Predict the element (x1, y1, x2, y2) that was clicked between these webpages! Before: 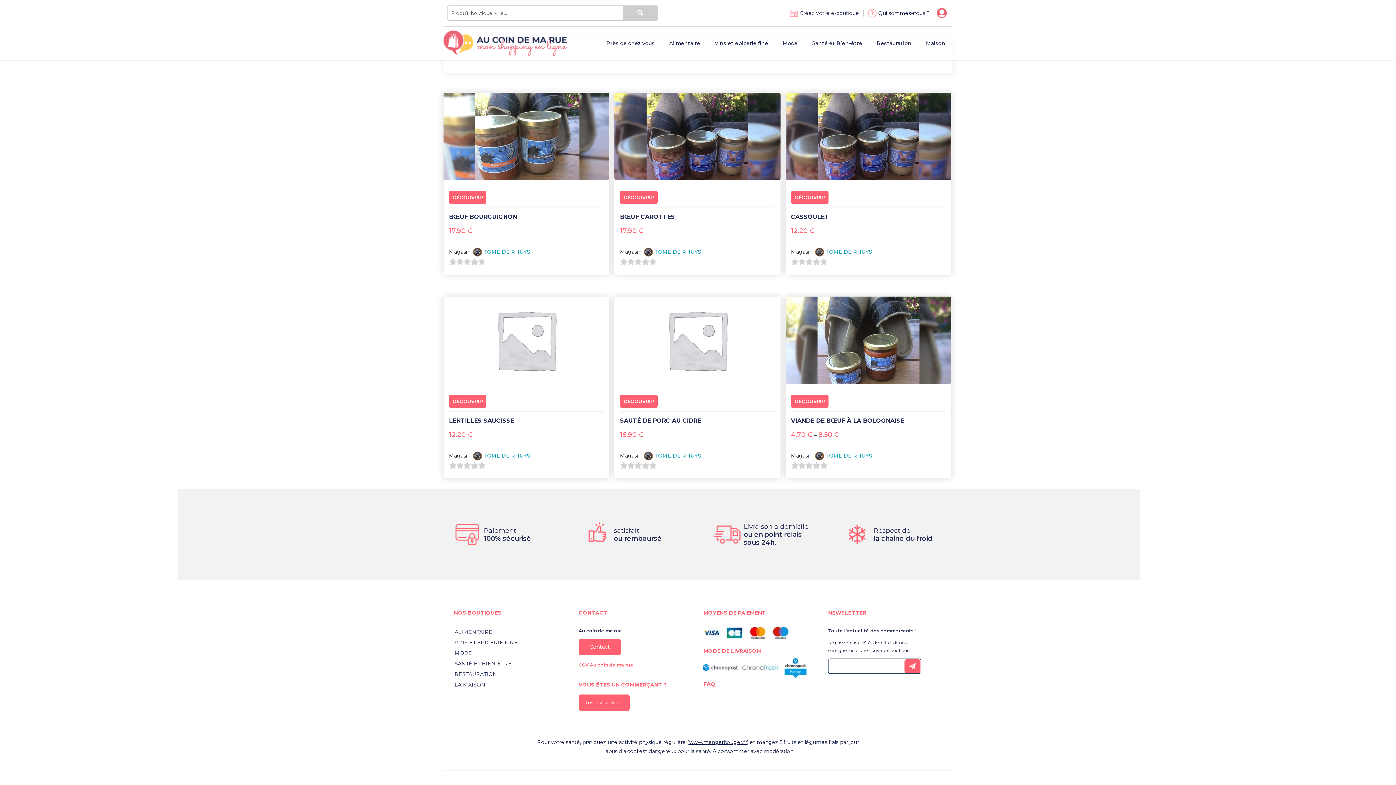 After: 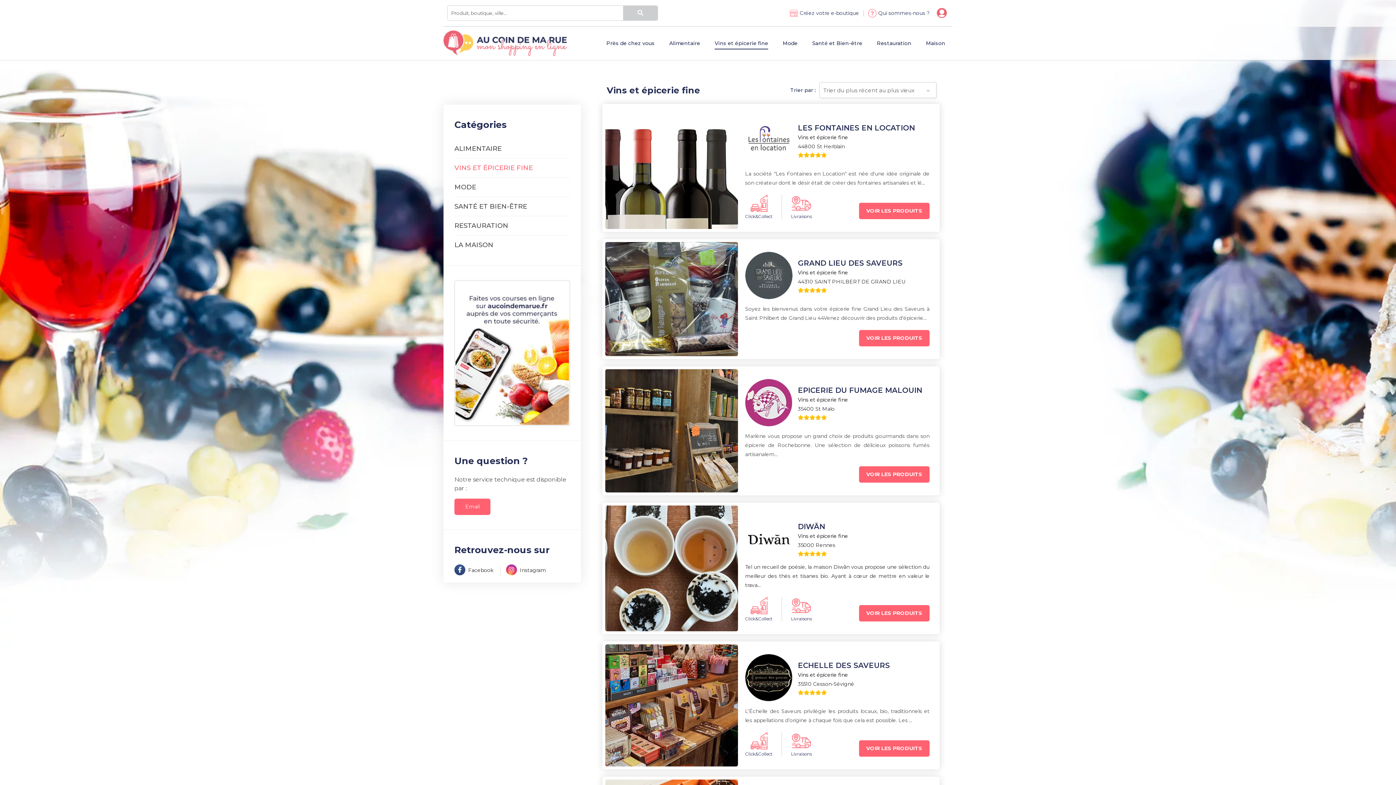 Action: label: Vins et épicerie fine bbox: (707, 26, 775, 60)